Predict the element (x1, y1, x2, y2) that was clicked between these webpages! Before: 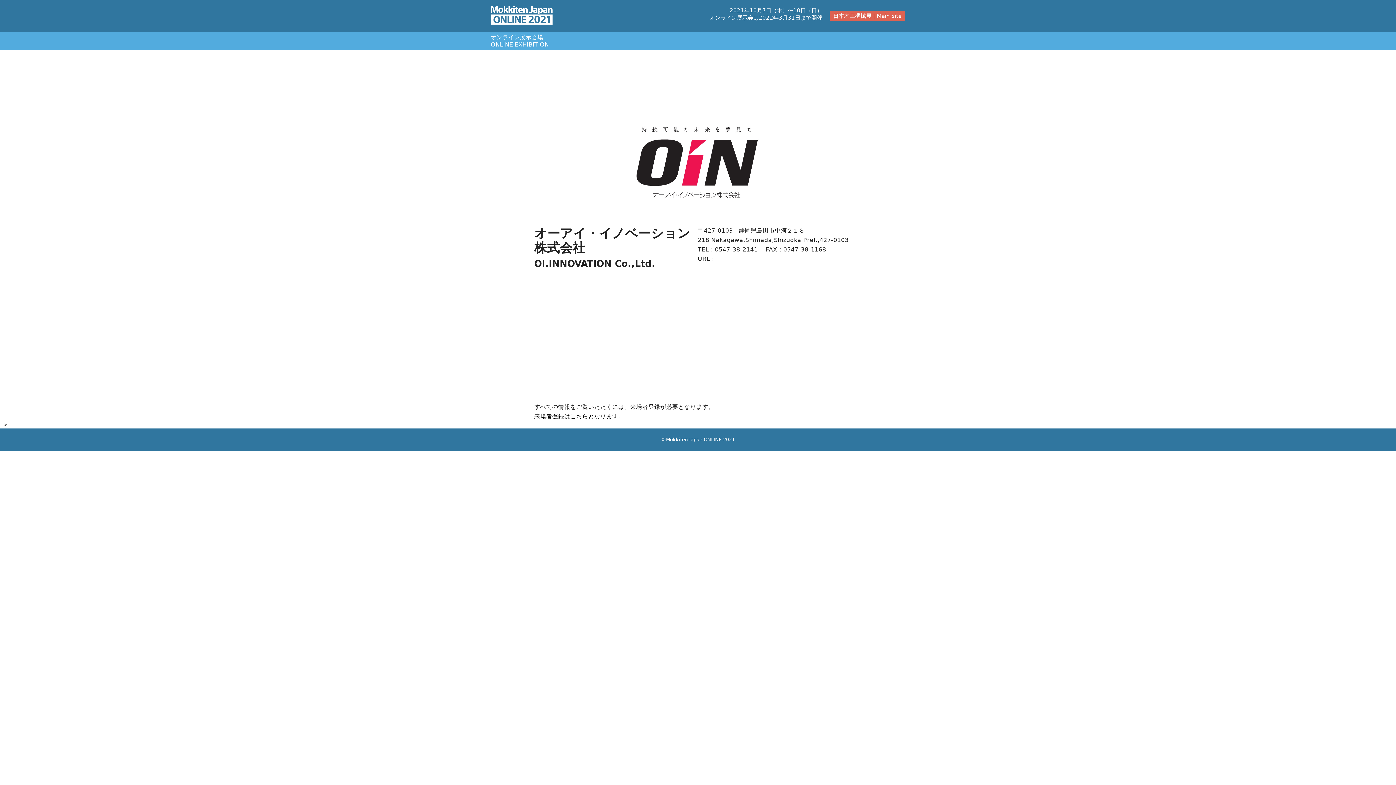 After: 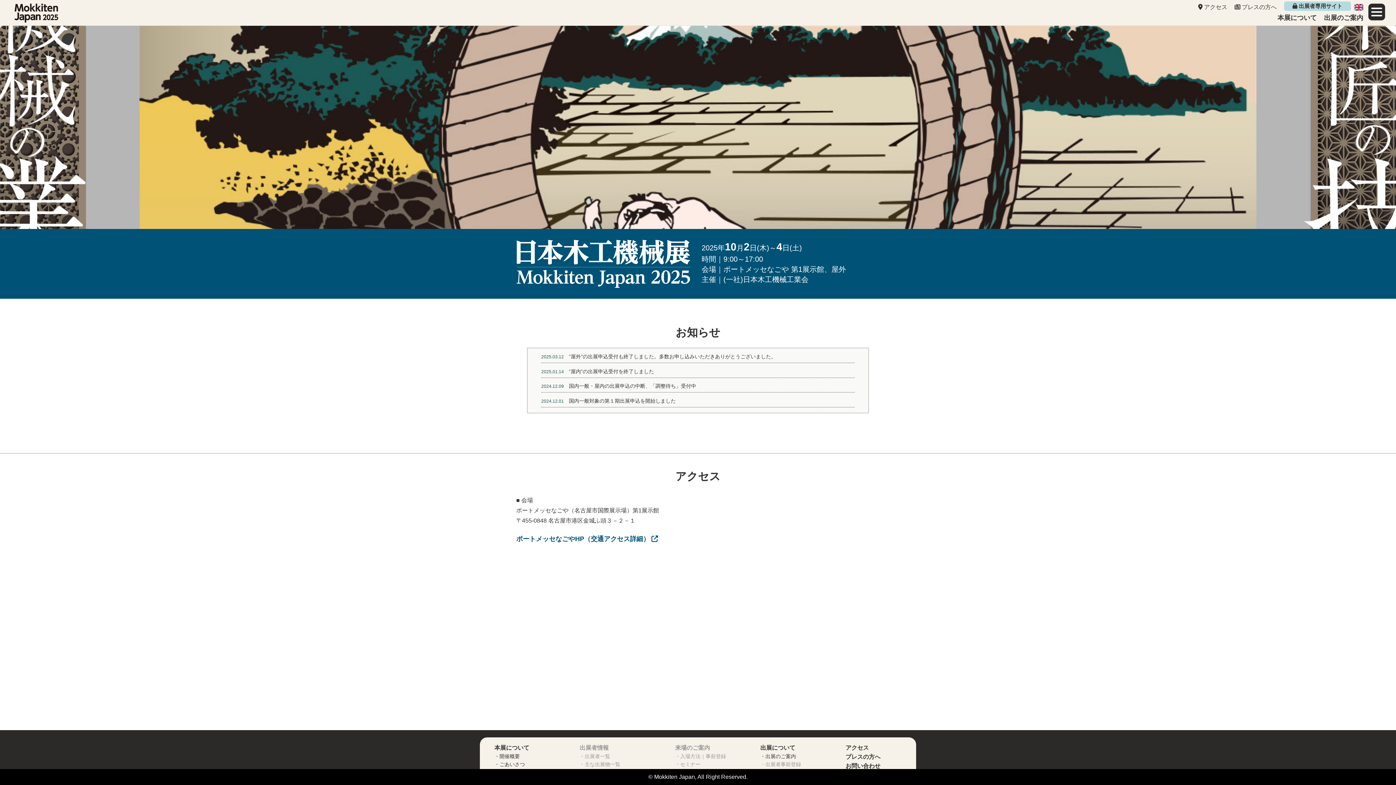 Action: bbox: (829, 10, 905, 20) label: 日本木工機械展｜Main site